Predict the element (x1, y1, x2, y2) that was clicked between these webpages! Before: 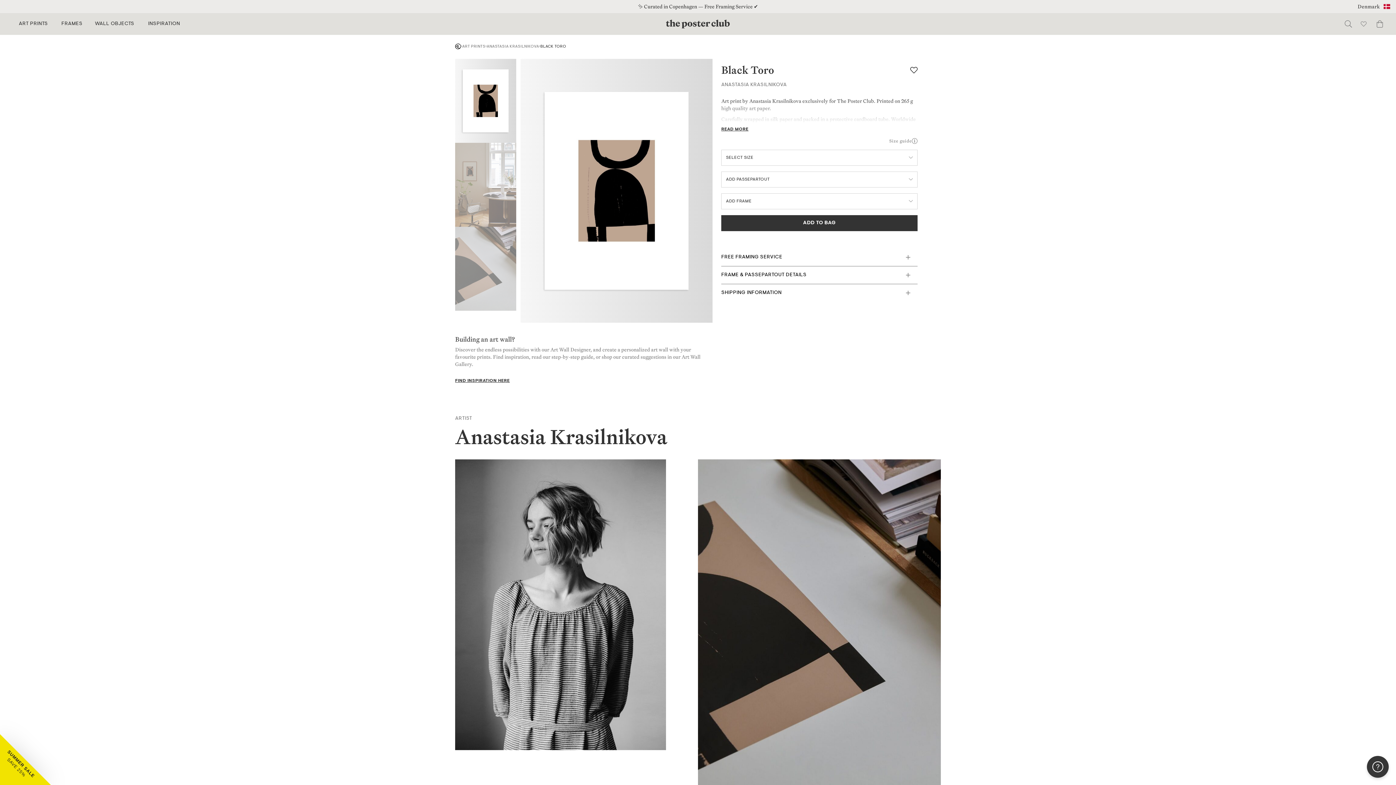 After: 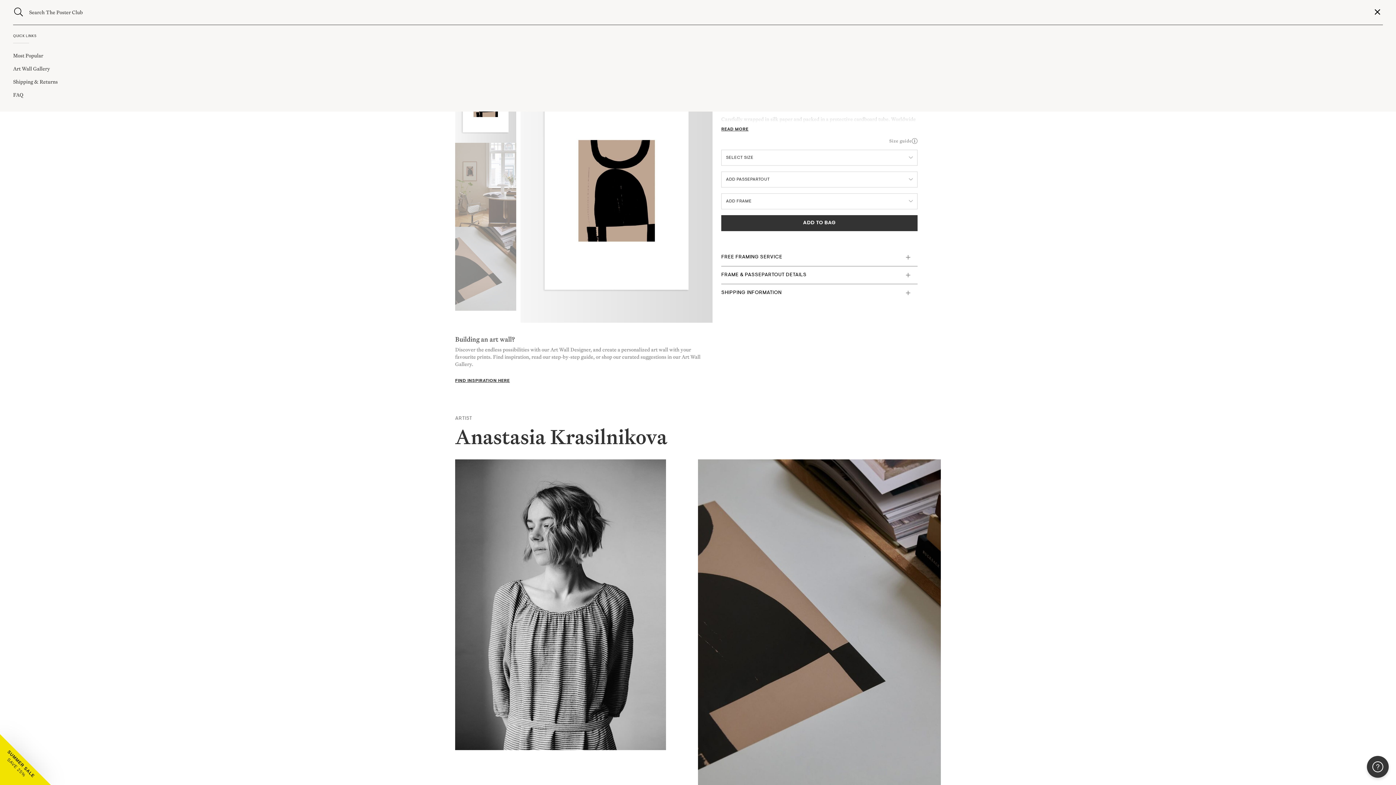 Action: bbox: (1344, 20, 1352, 27)